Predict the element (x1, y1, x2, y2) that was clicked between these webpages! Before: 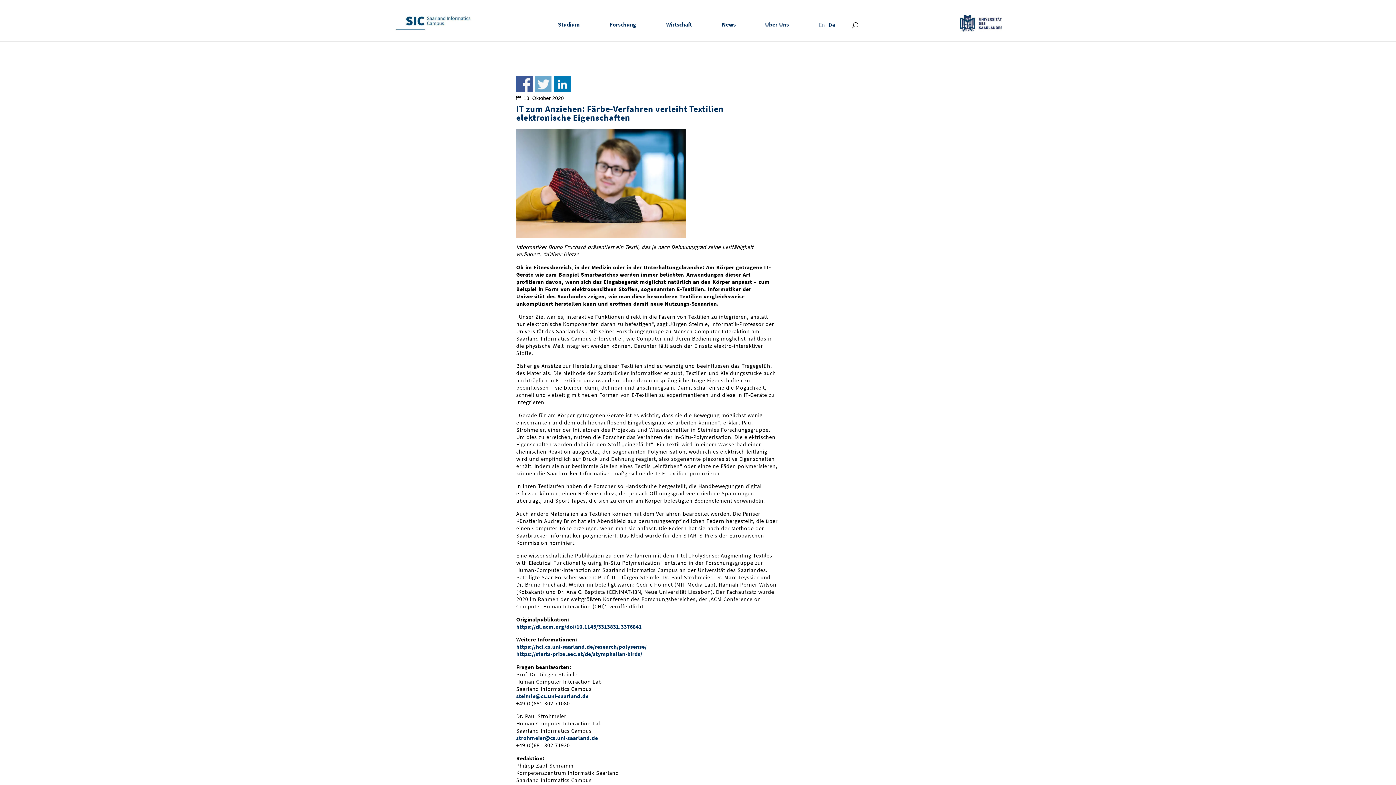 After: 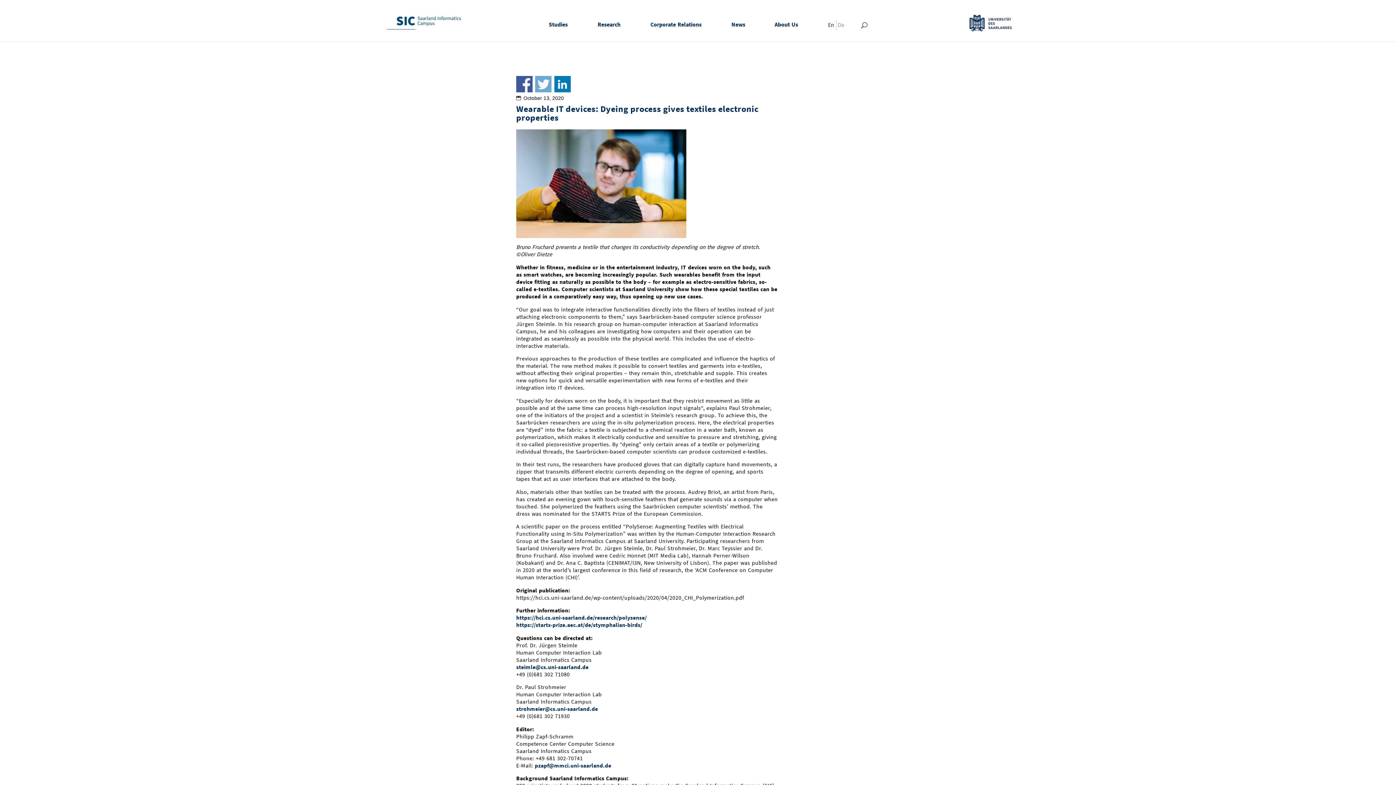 Action: bbox: (805, 19, 826, 42) label: En